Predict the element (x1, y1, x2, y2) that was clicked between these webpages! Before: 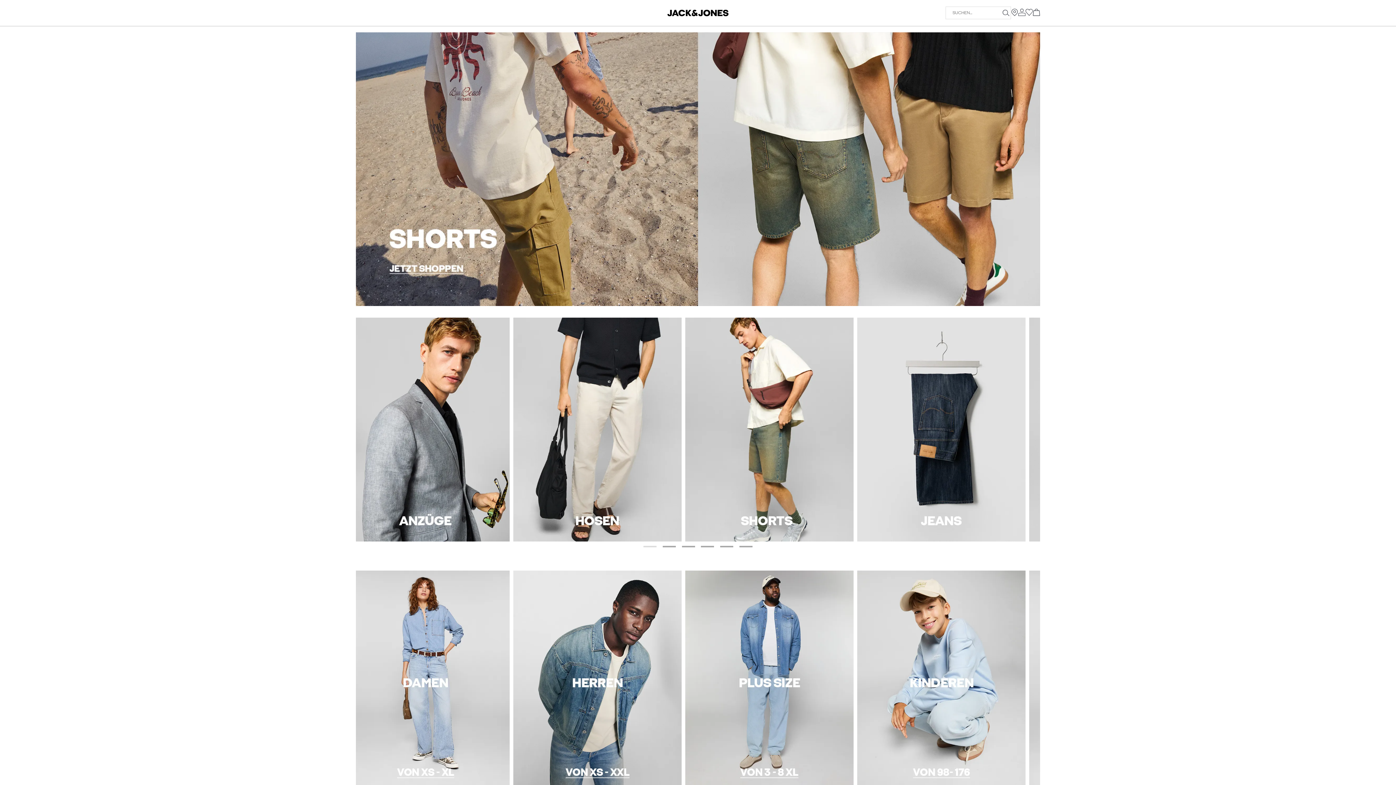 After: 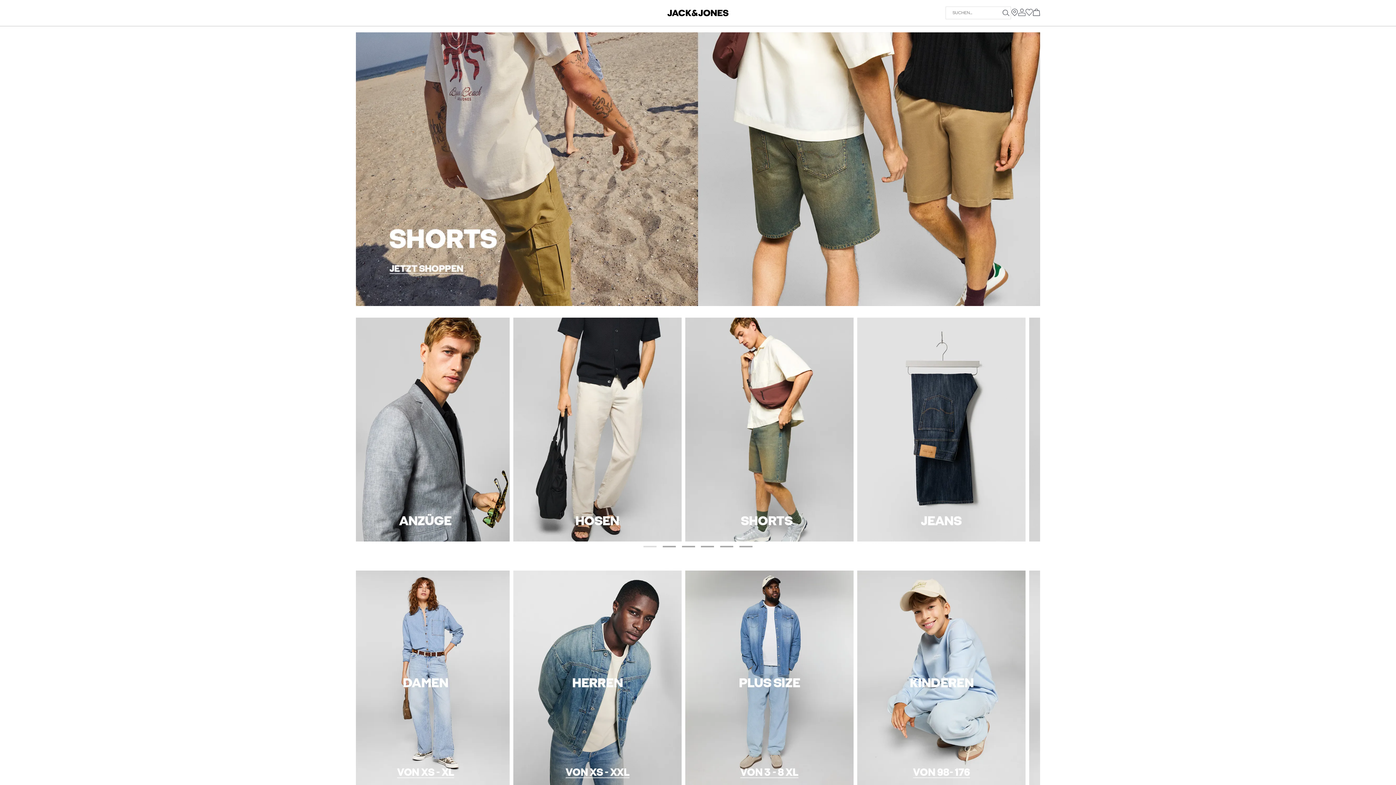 Action: bbox: (667, 13, 728, 17) label: Gehe zur Jack & Jones Homepage